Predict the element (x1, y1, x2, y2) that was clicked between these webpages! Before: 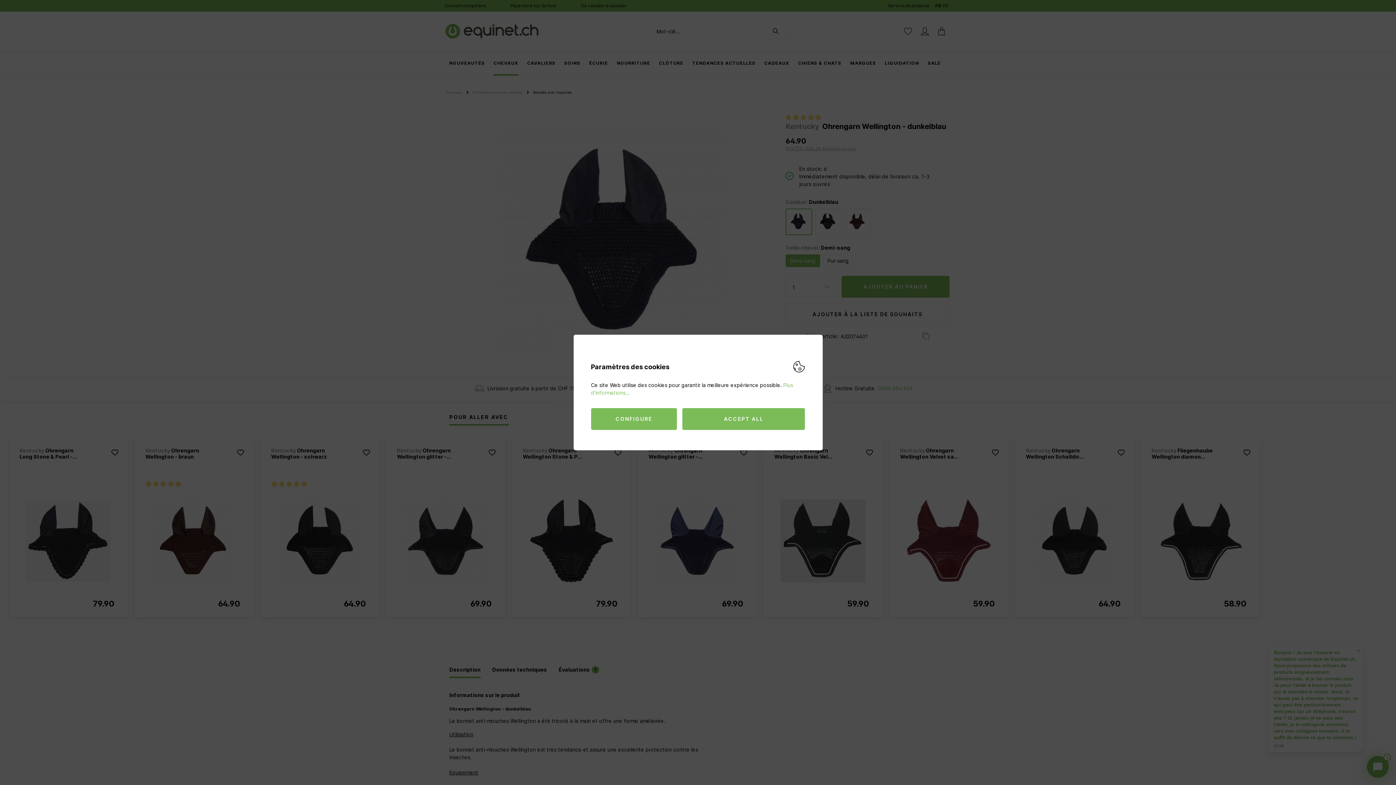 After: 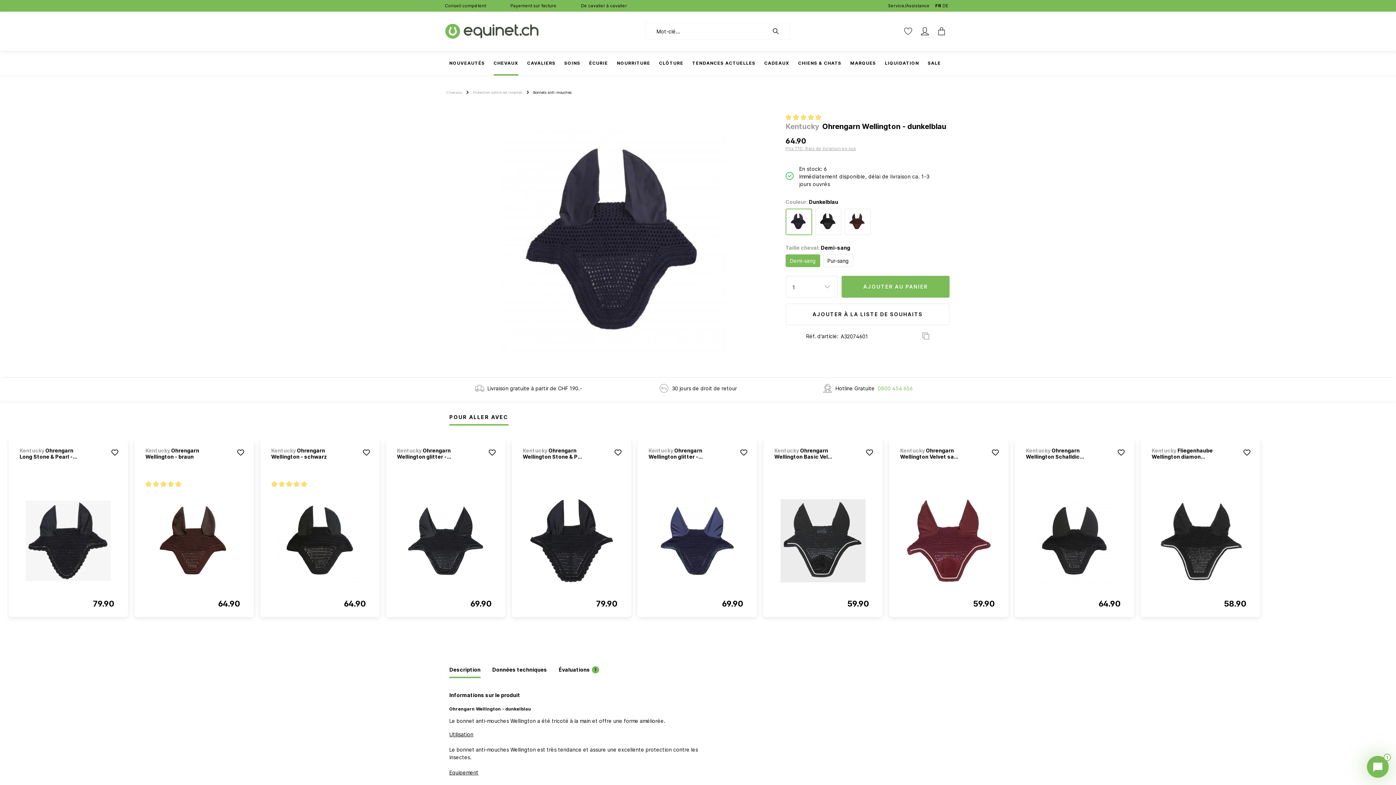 Action: label: ACCEPT ALL bbox: (682, 408, 805, 430)